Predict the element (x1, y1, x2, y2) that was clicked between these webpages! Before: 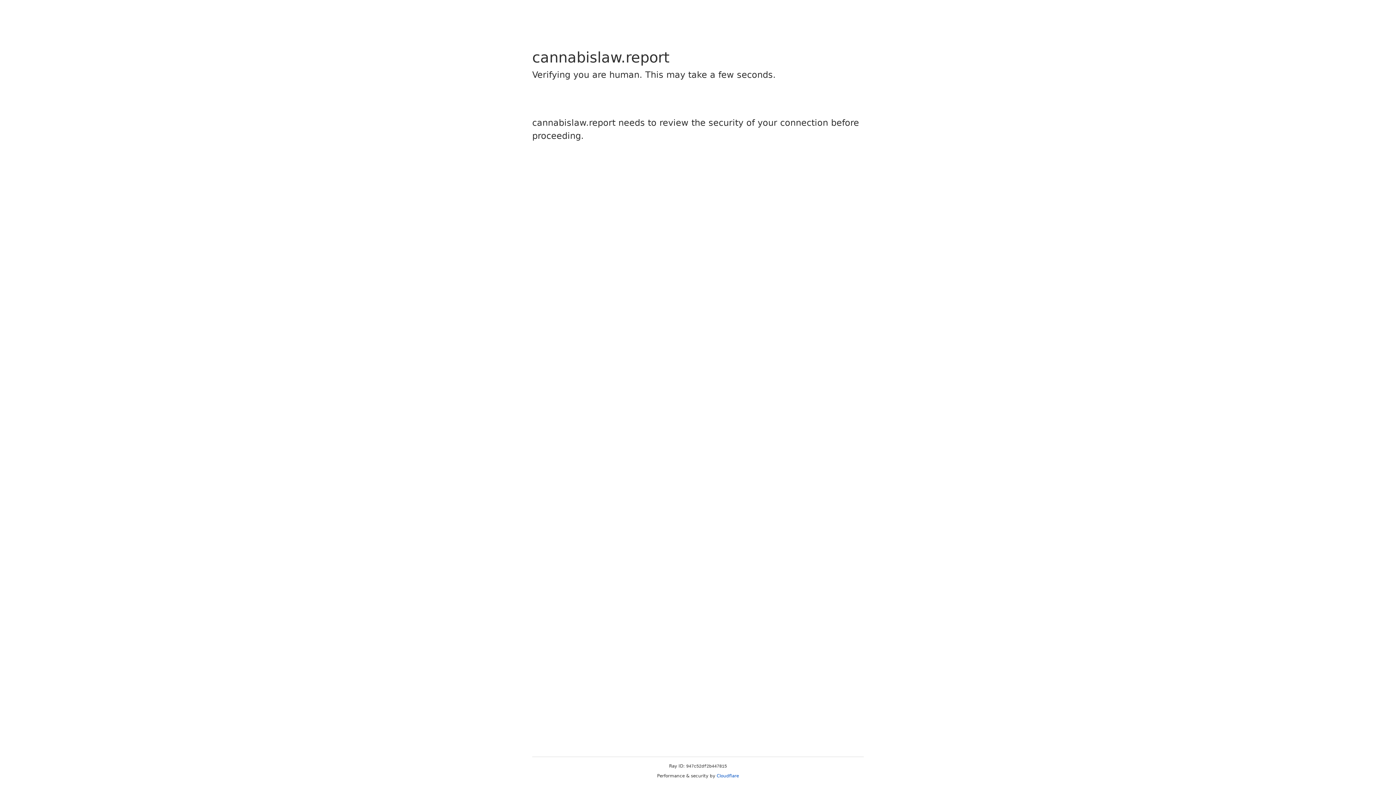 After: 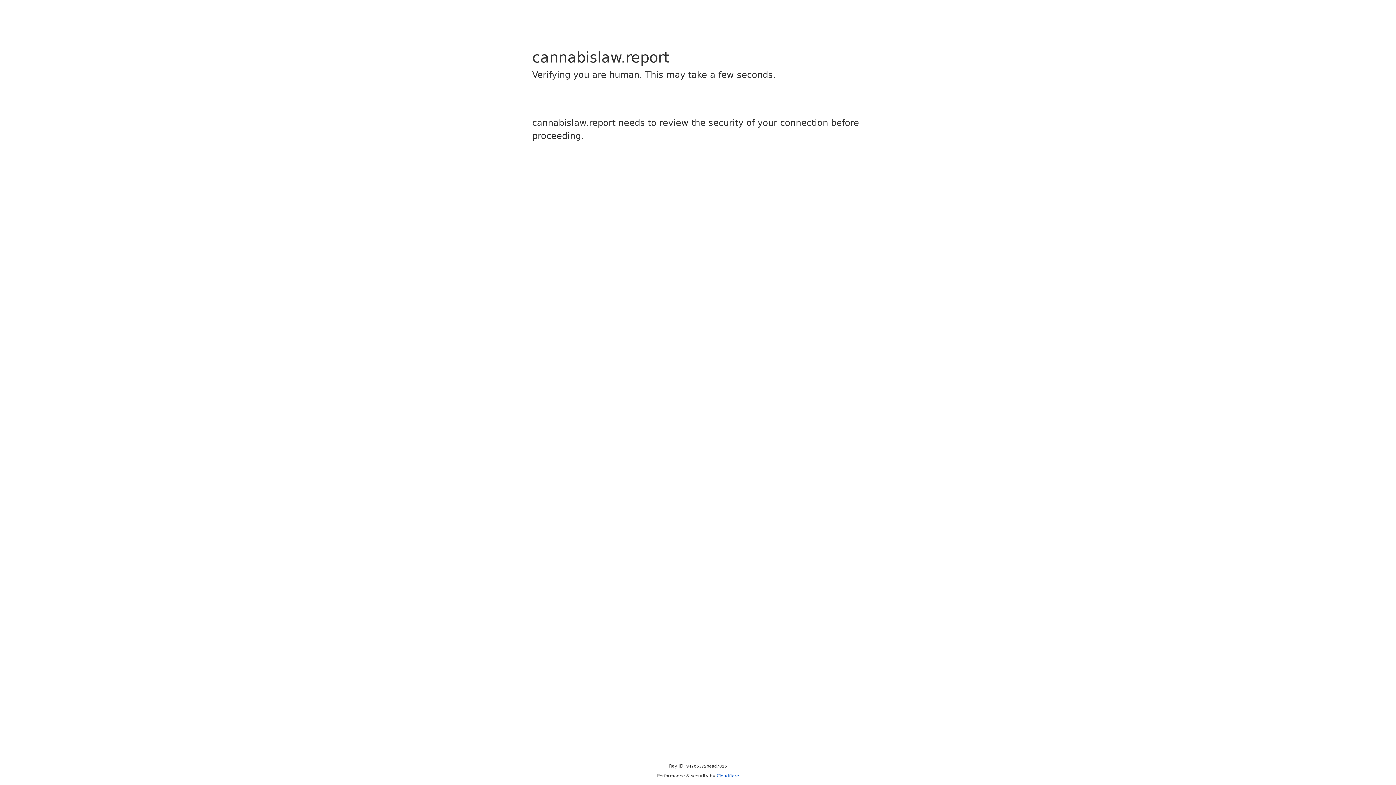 Action: label: Cloudflare bbox: (716, 773, 739, 778)